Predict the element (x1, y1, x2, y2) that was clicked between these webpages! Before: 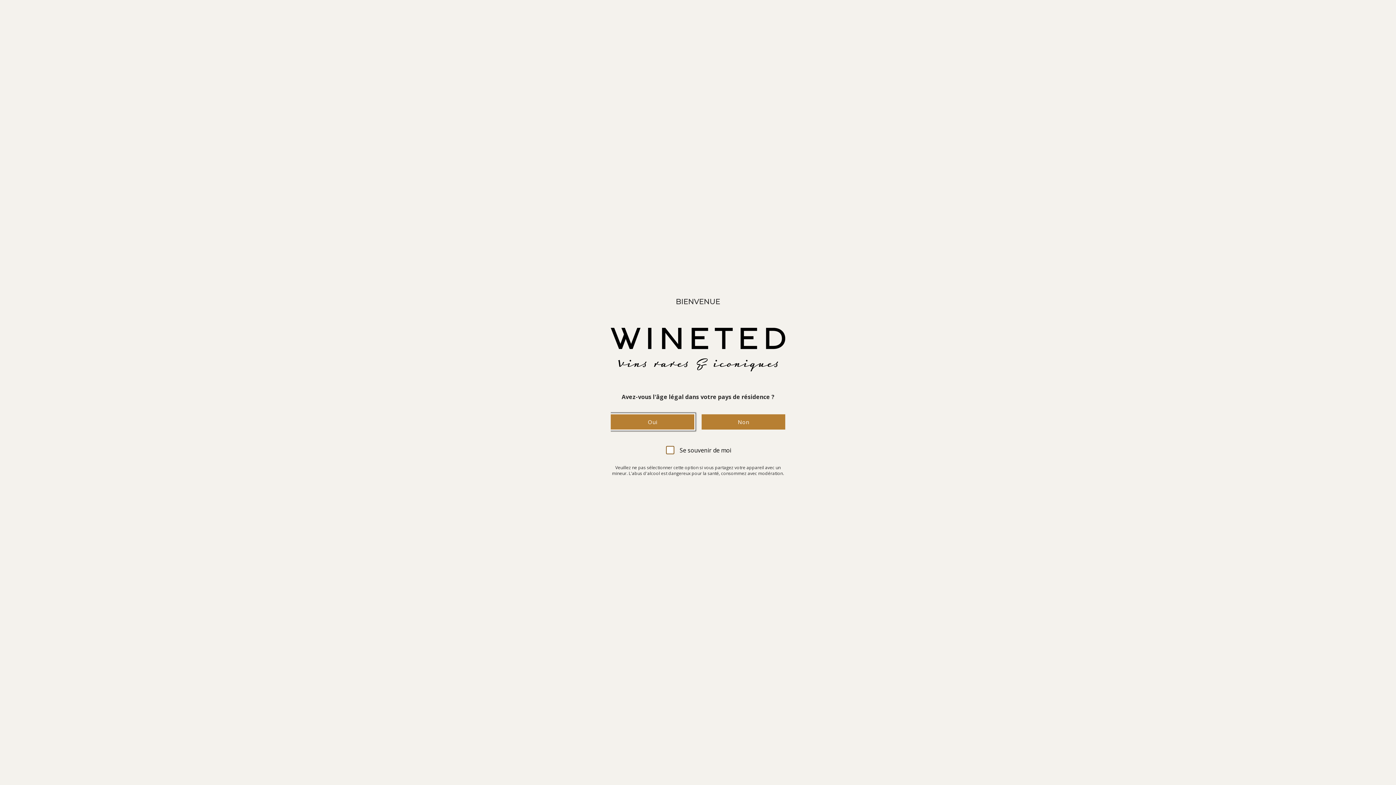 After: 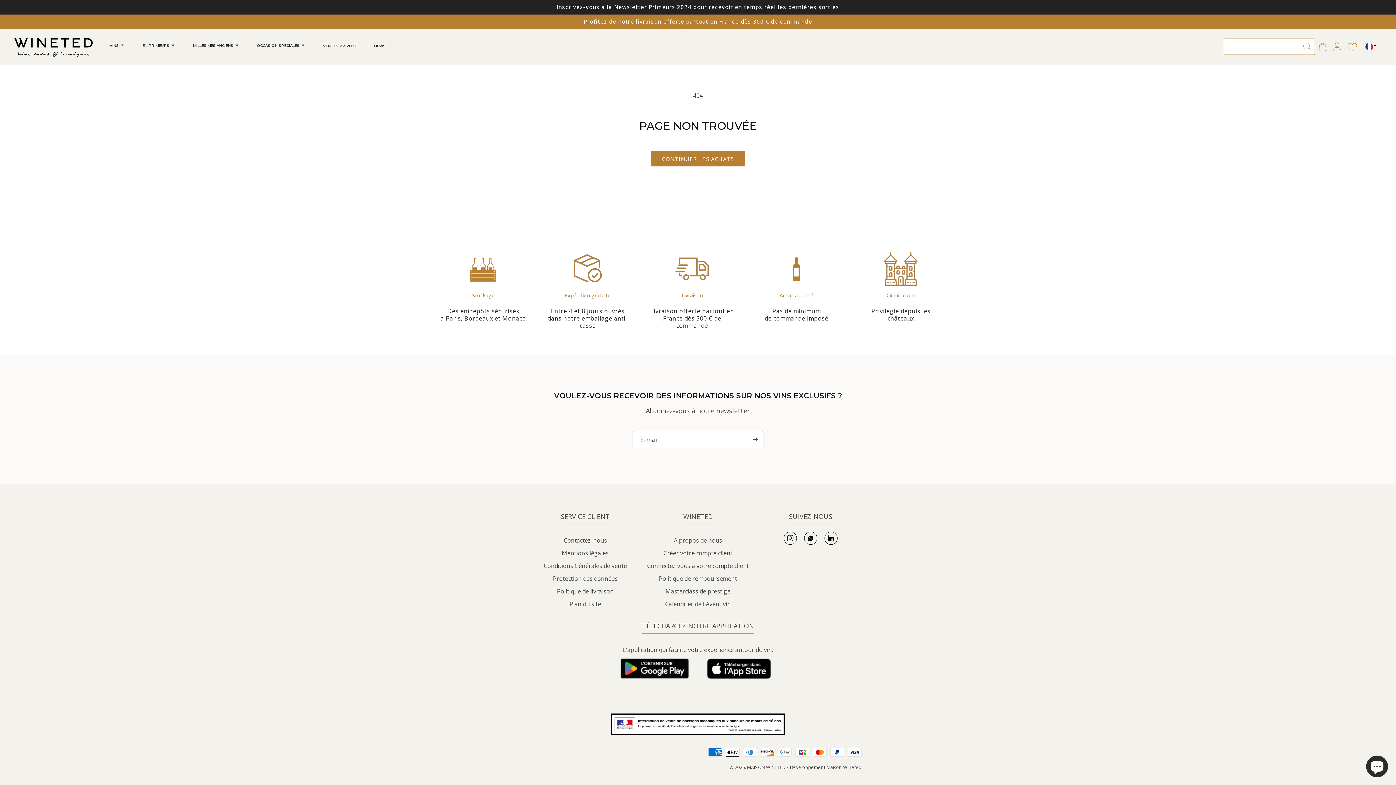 Action: bbox: (610, 414, 694, 429) label: Oui